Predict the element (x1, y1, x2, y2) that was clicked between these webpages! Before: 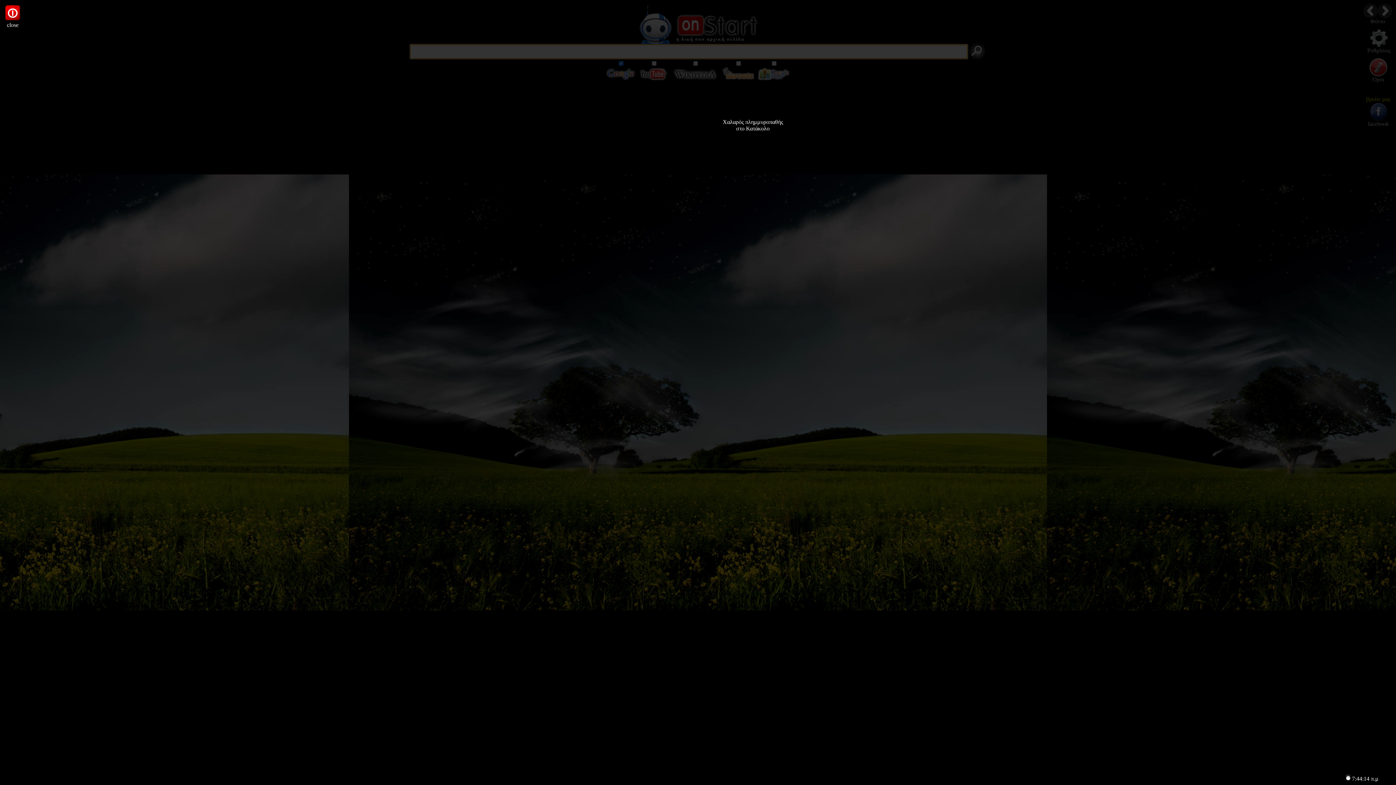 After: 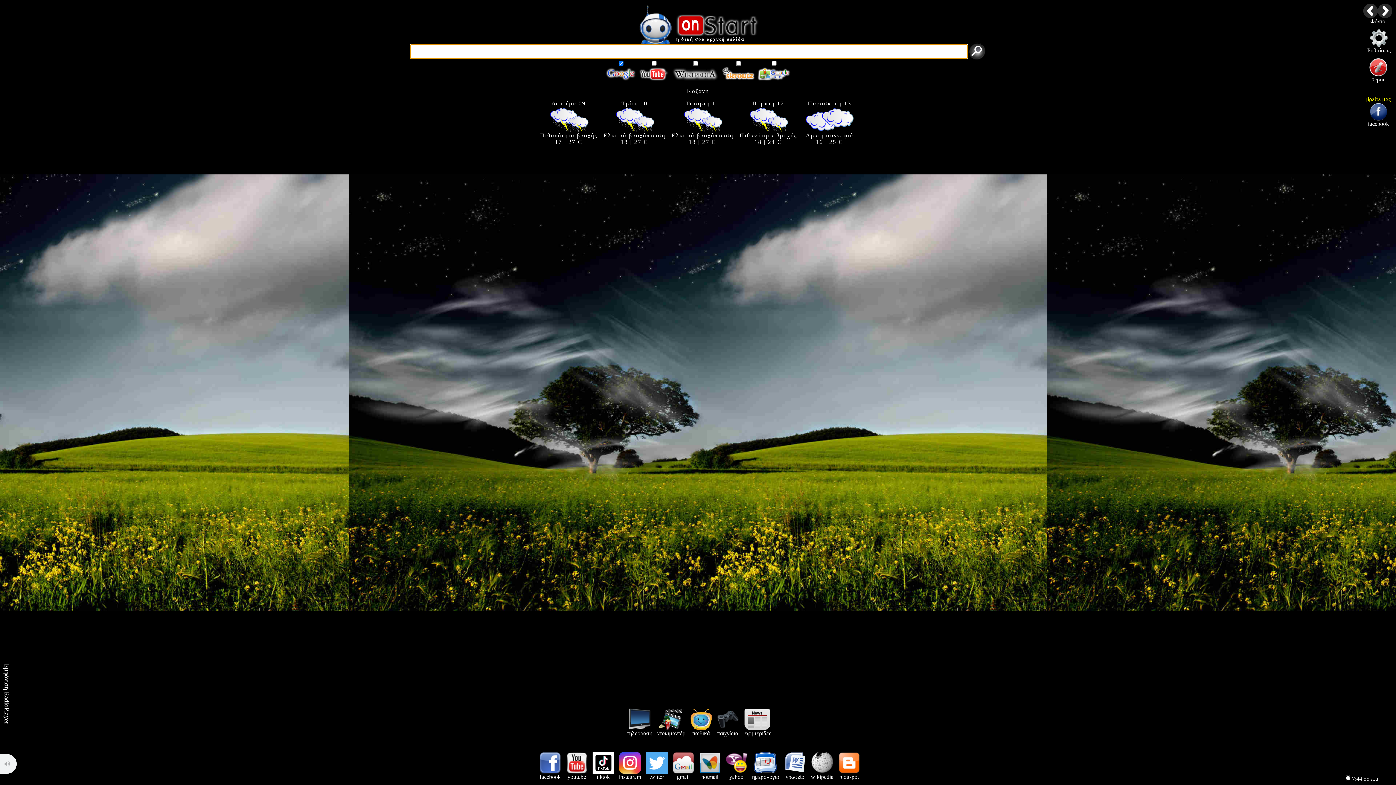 Action: bbox: (3, 16, 21, 28) label: 
close